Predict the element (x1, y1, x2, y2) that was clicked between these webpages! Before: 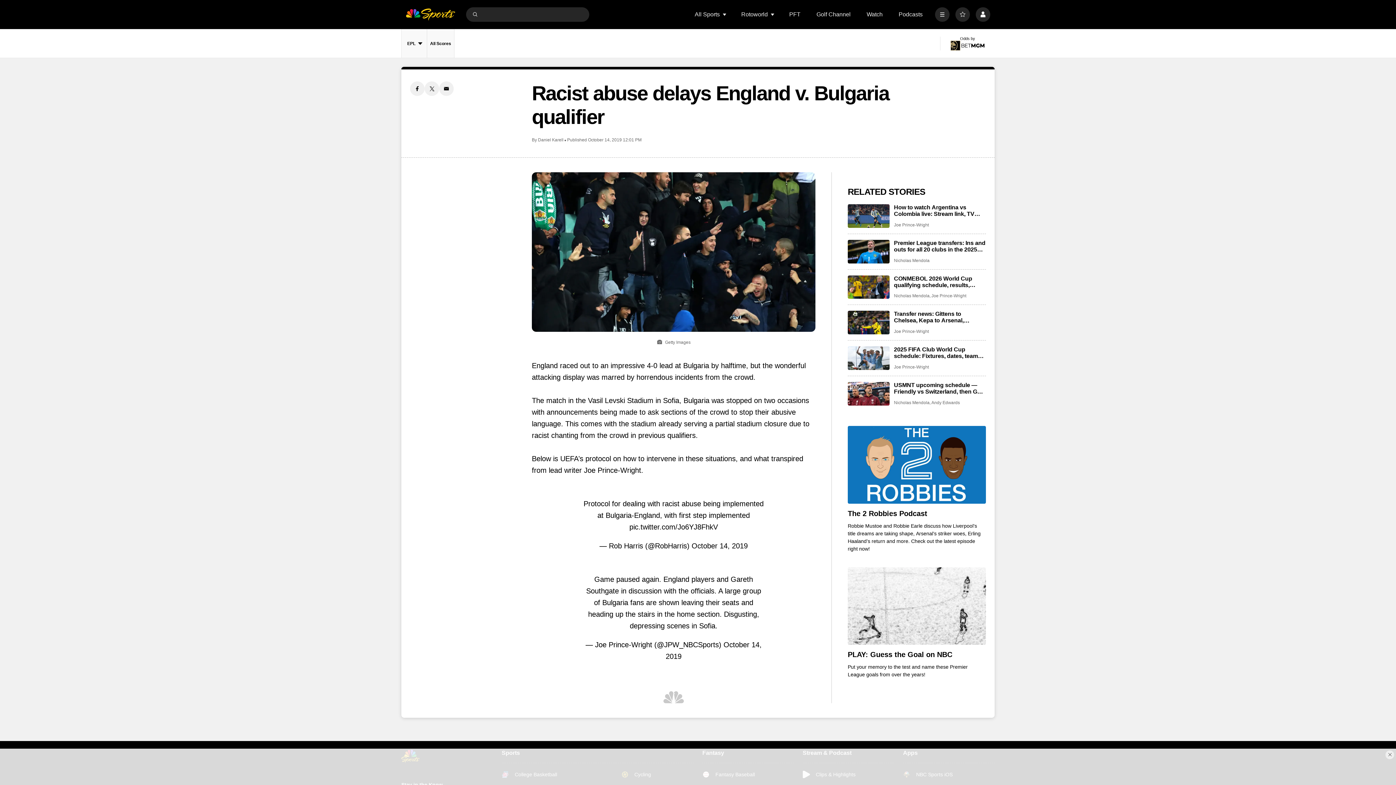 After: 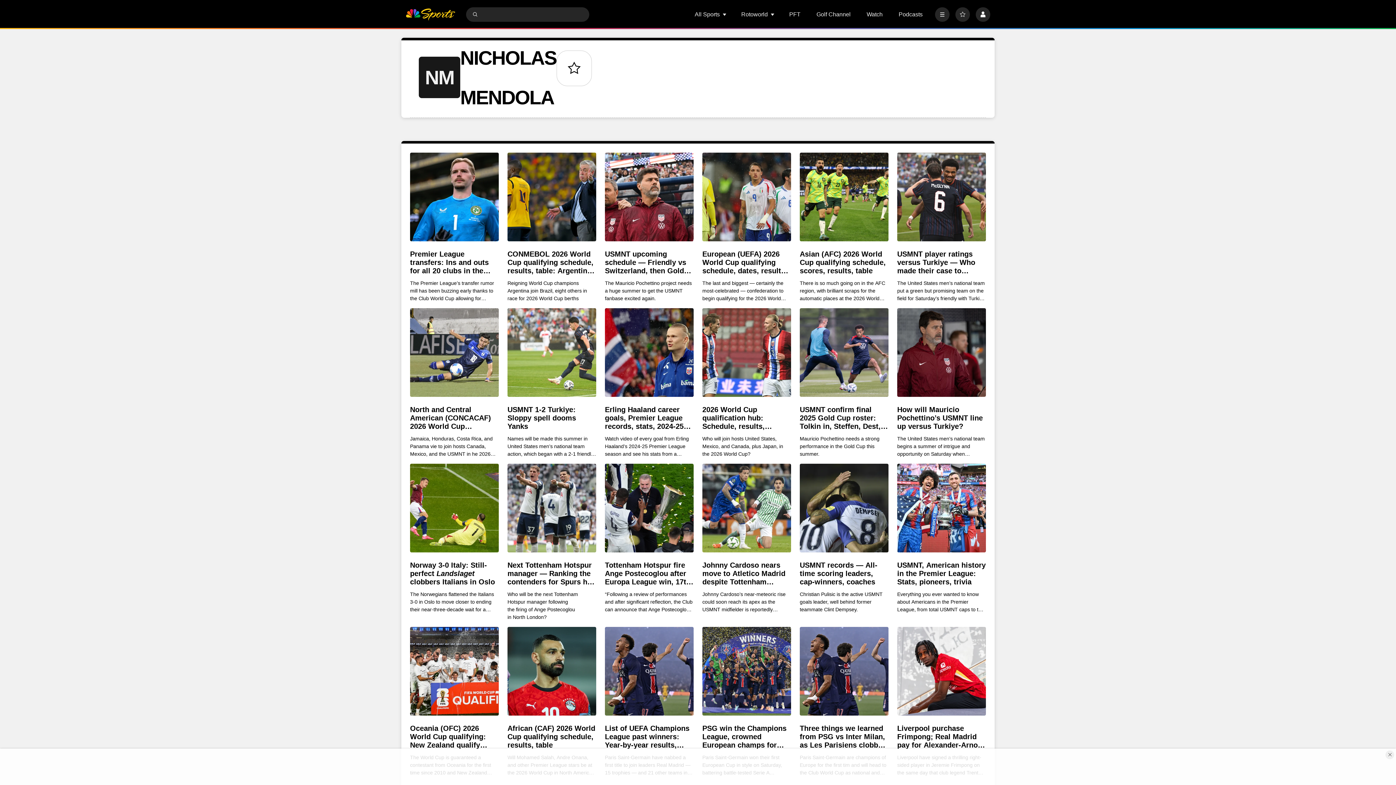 Action: bbox: (894, 400, 929, 405) label: Nicholas Mendola